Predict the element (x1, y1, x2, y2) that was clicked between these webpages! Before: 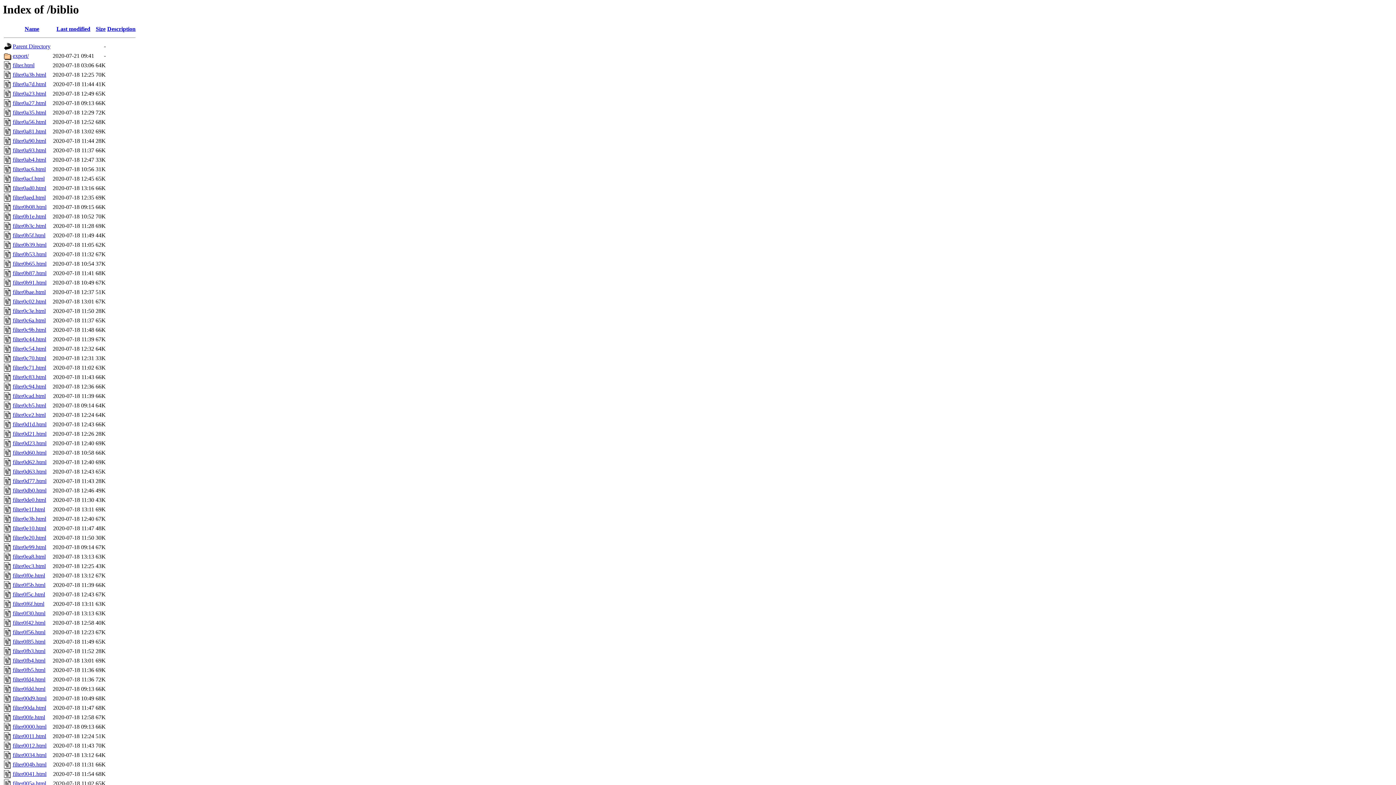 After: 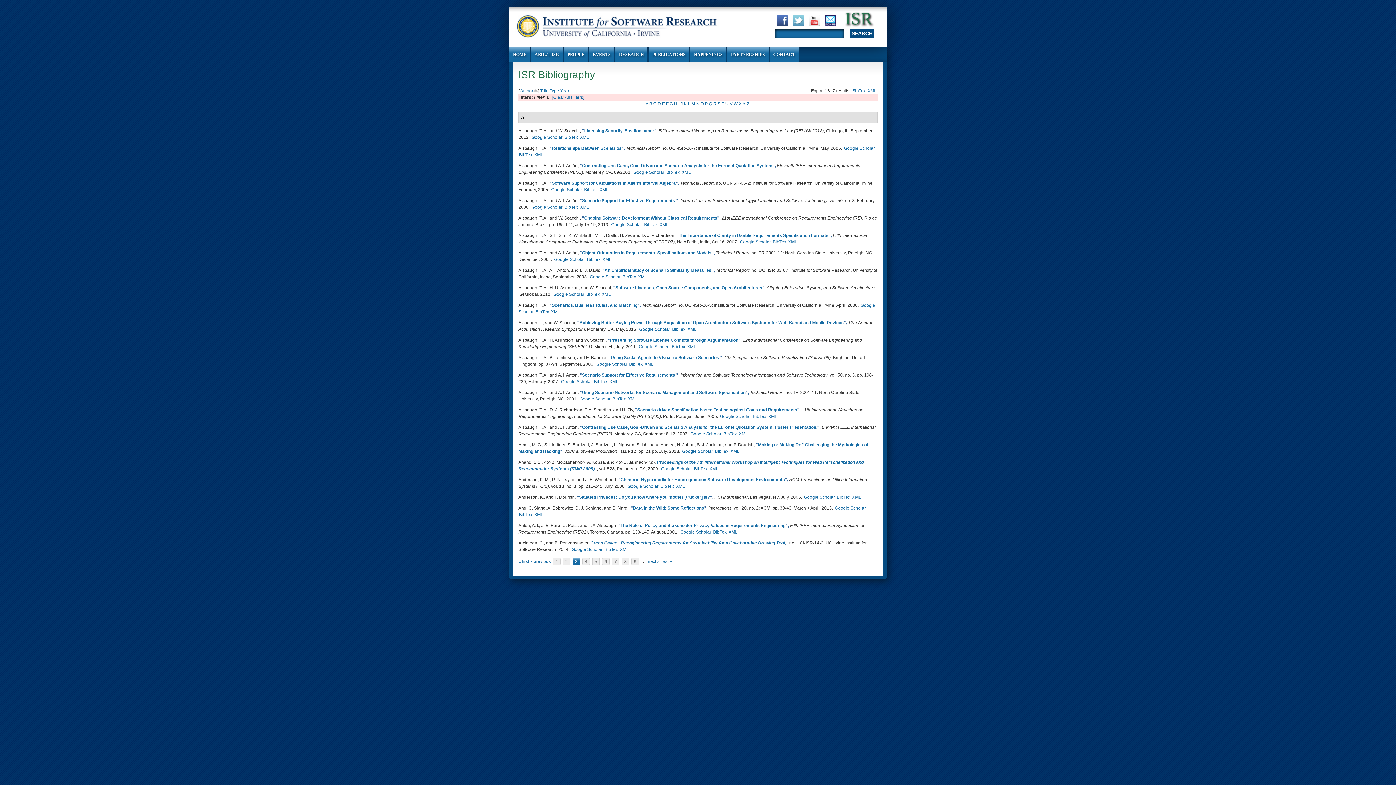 Action: bbox: (12, 724, 46, 730) label: filter0000.html